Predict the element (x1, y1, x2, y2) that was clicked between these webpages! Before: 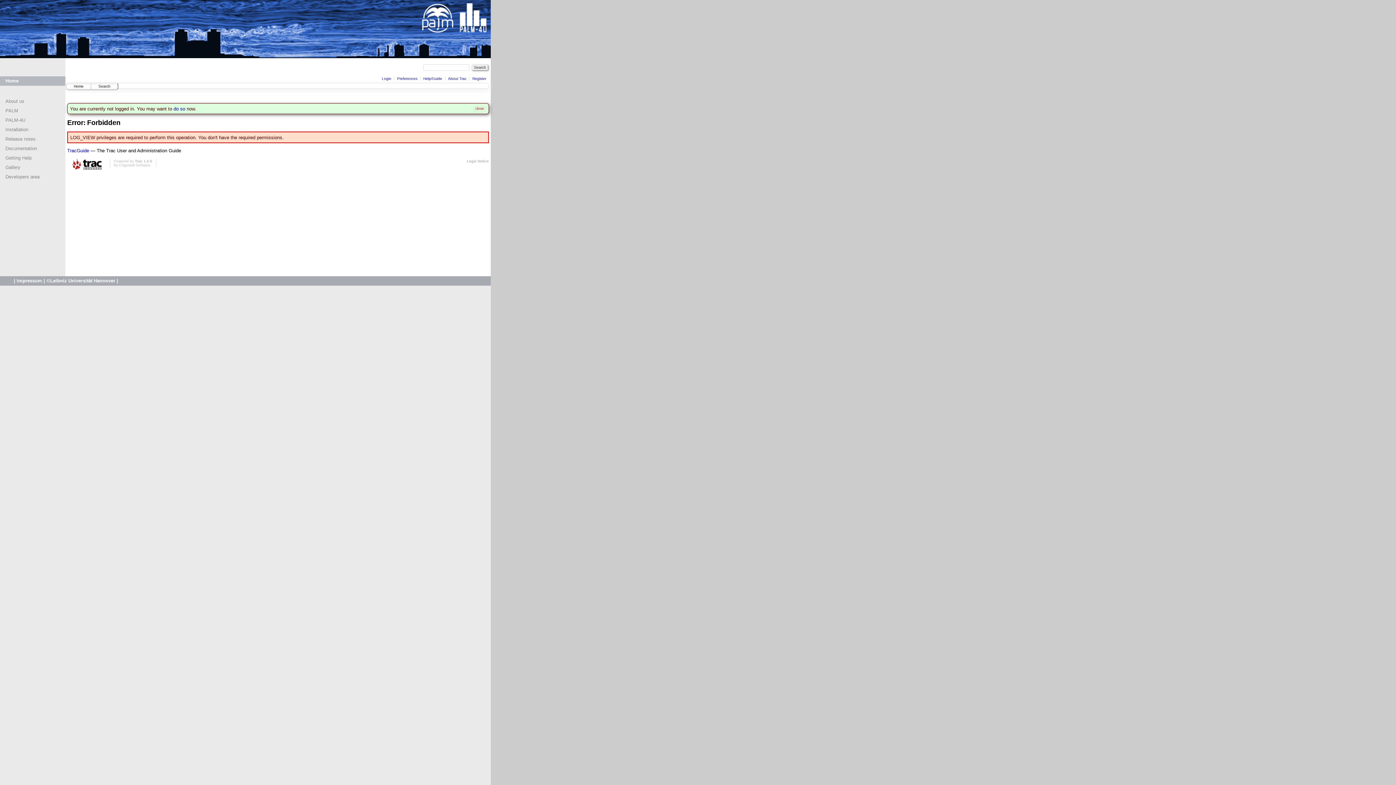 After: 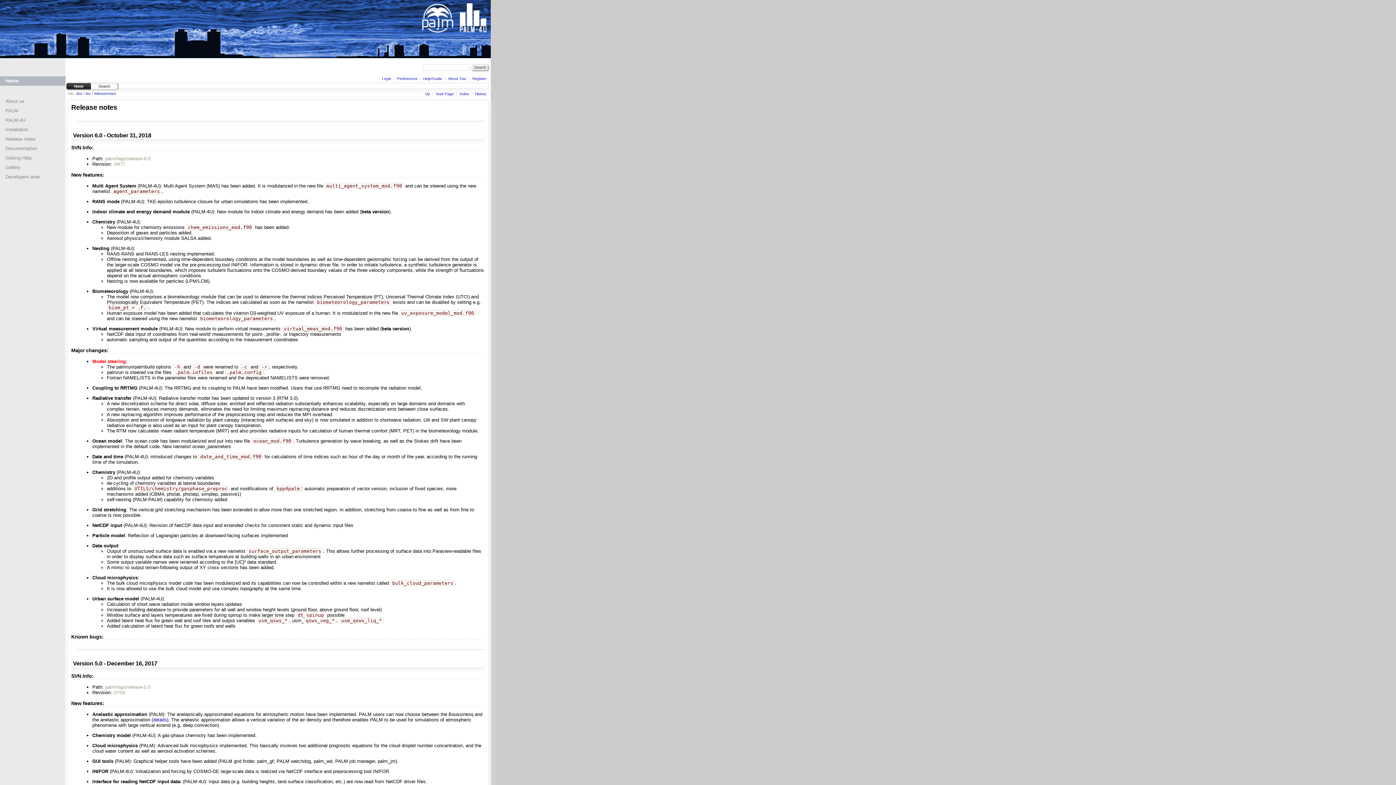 Action: label: Release notes bbox: (5, 136, 35, 141)